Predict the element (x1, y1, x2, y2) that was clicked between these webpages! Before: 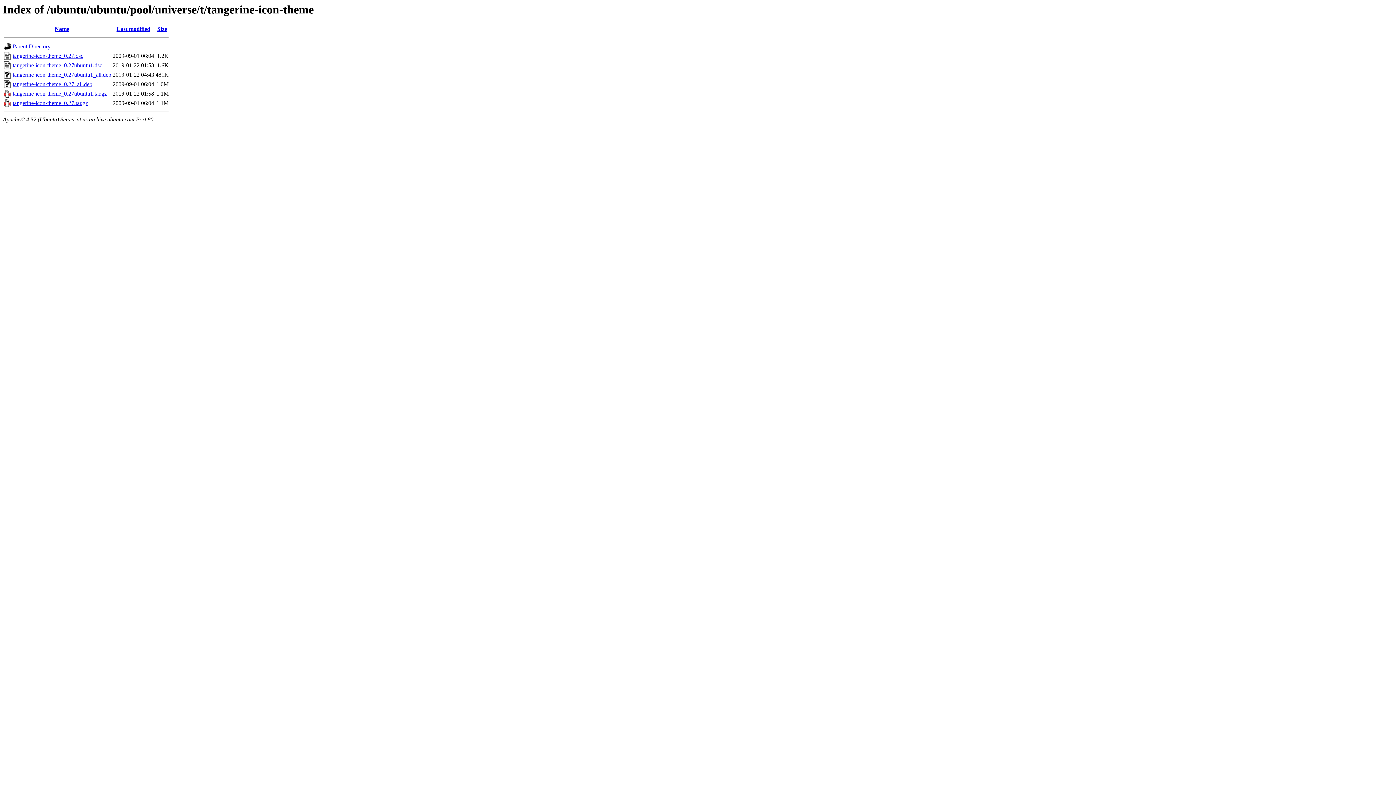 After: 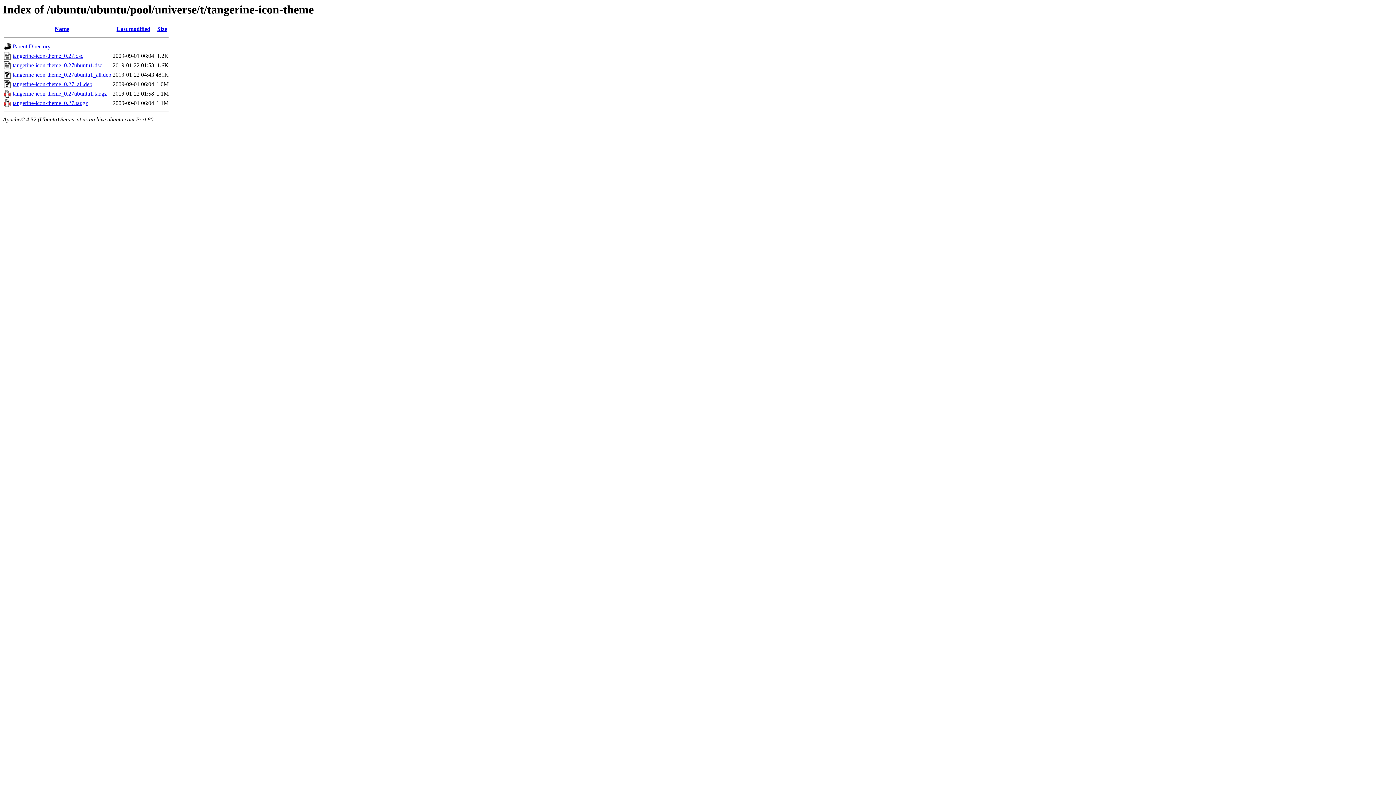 Action: bbox: (12, 100, 88, 106) label: tangerine-icon-theme_0.27.tar.gz